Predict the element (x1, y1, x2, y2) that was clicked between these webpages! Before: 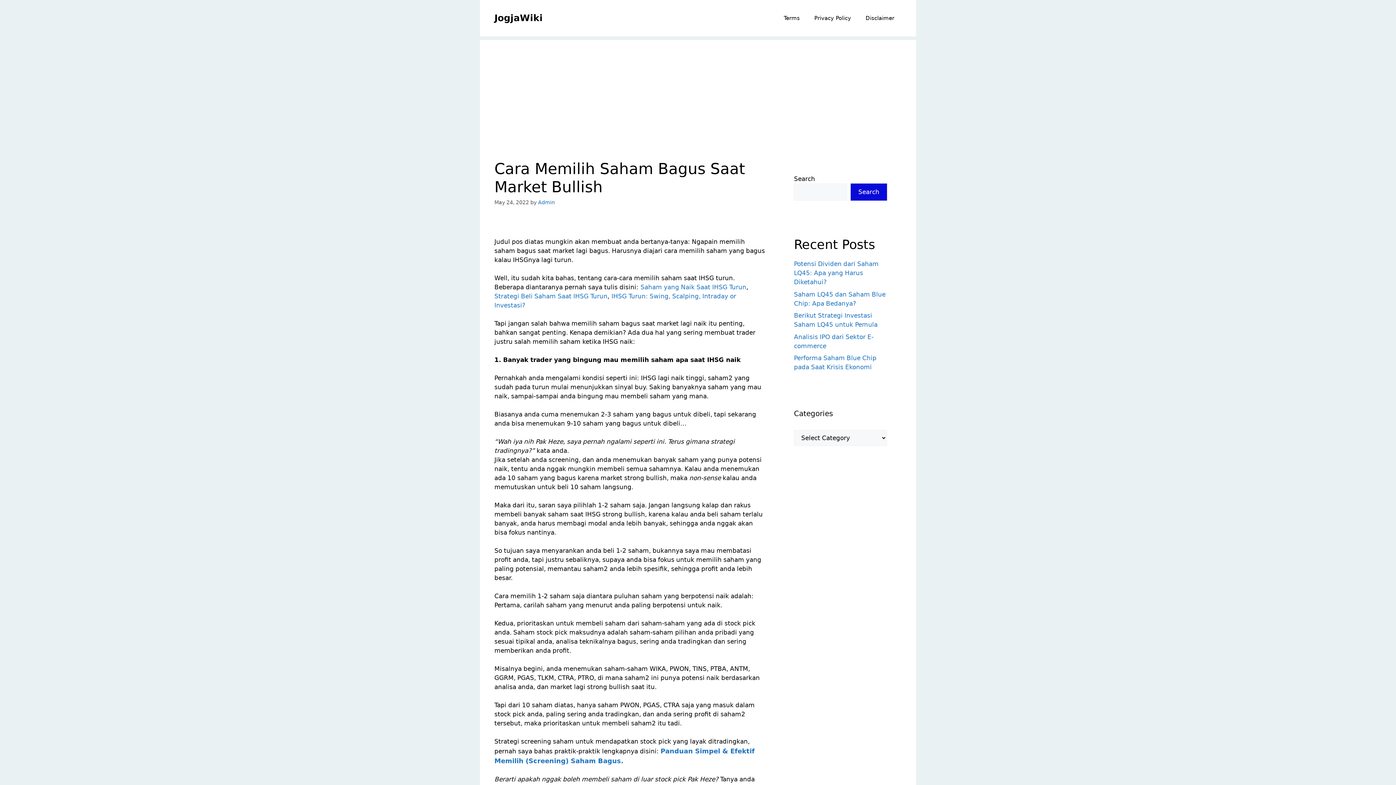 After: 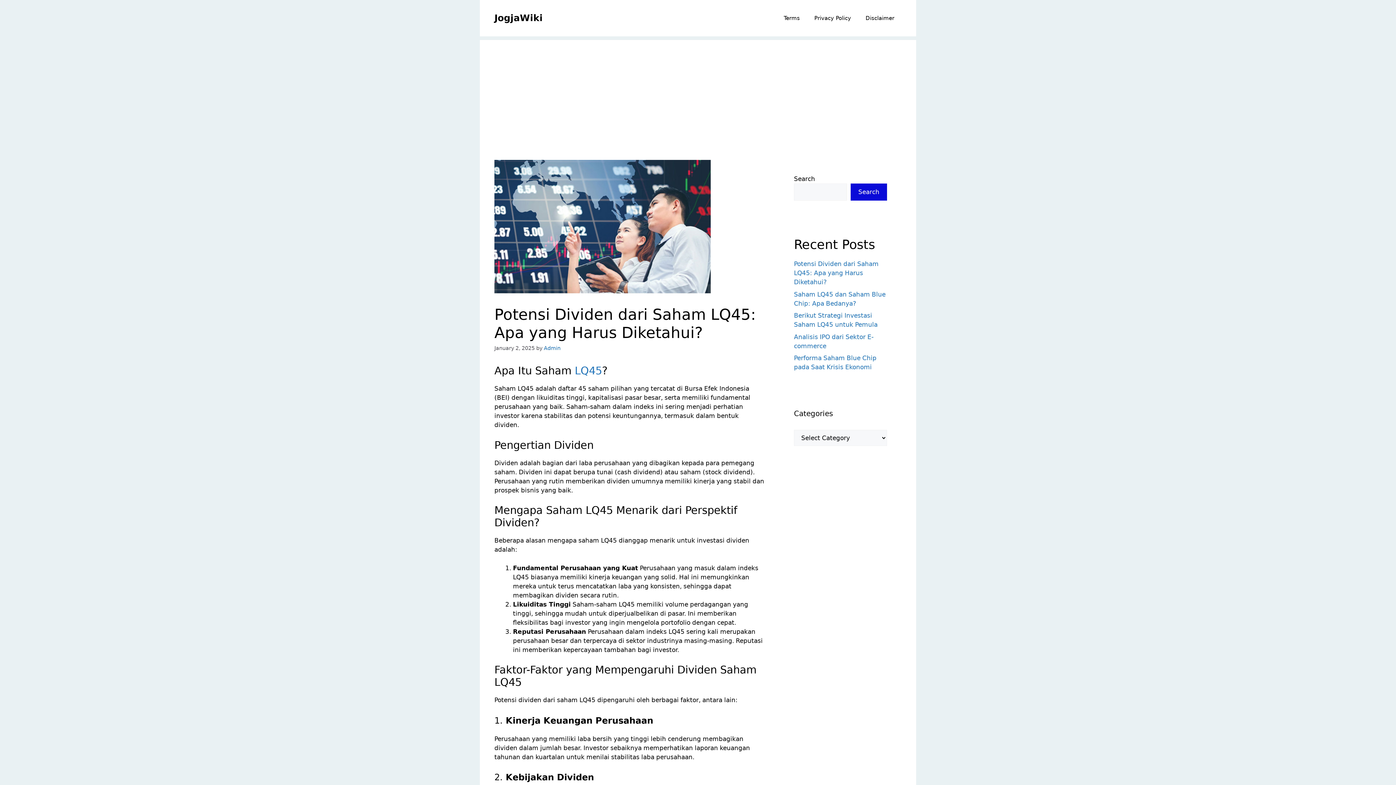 Action: label: Potensi Dividen dari Saham LQ45: Apa yang Harus Diketahui? bbox: (794, 260, 878, 285)